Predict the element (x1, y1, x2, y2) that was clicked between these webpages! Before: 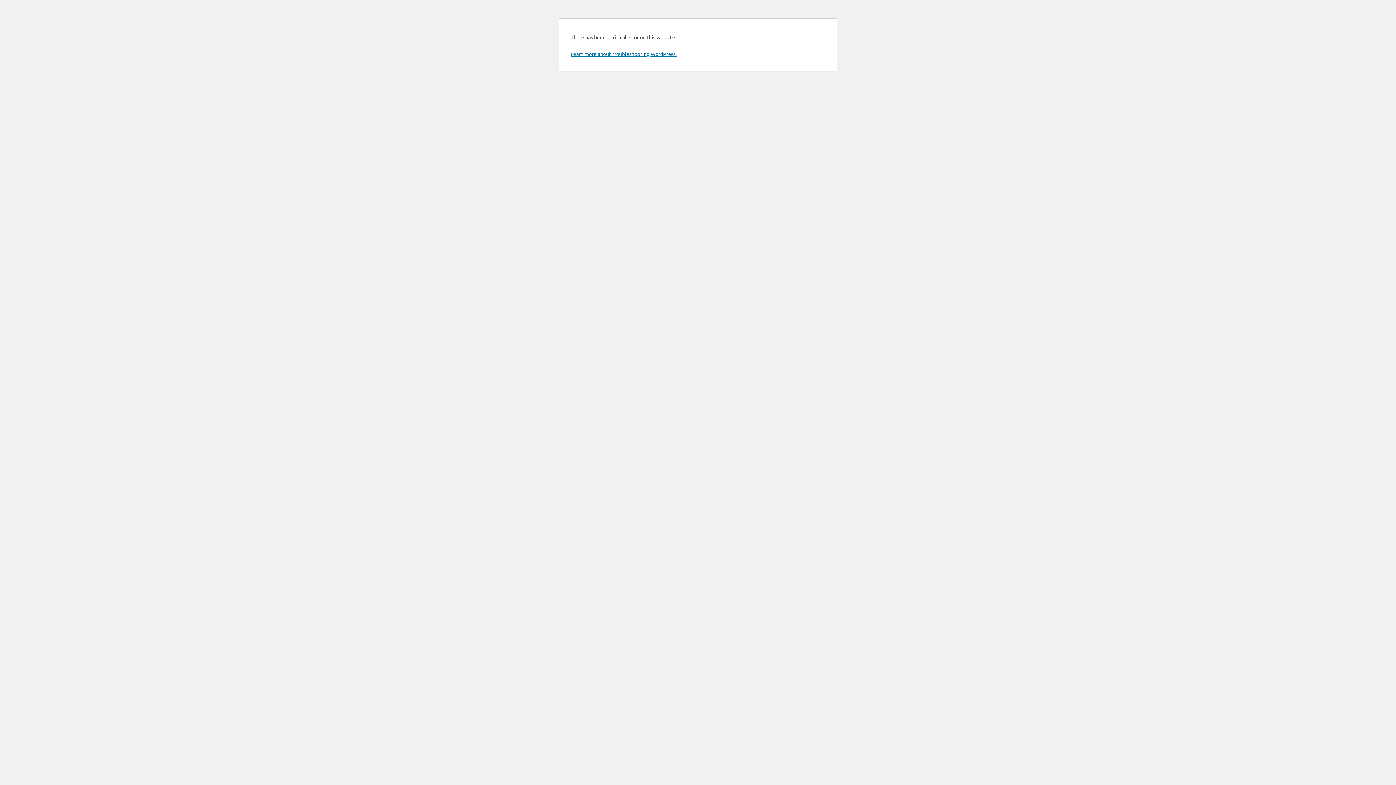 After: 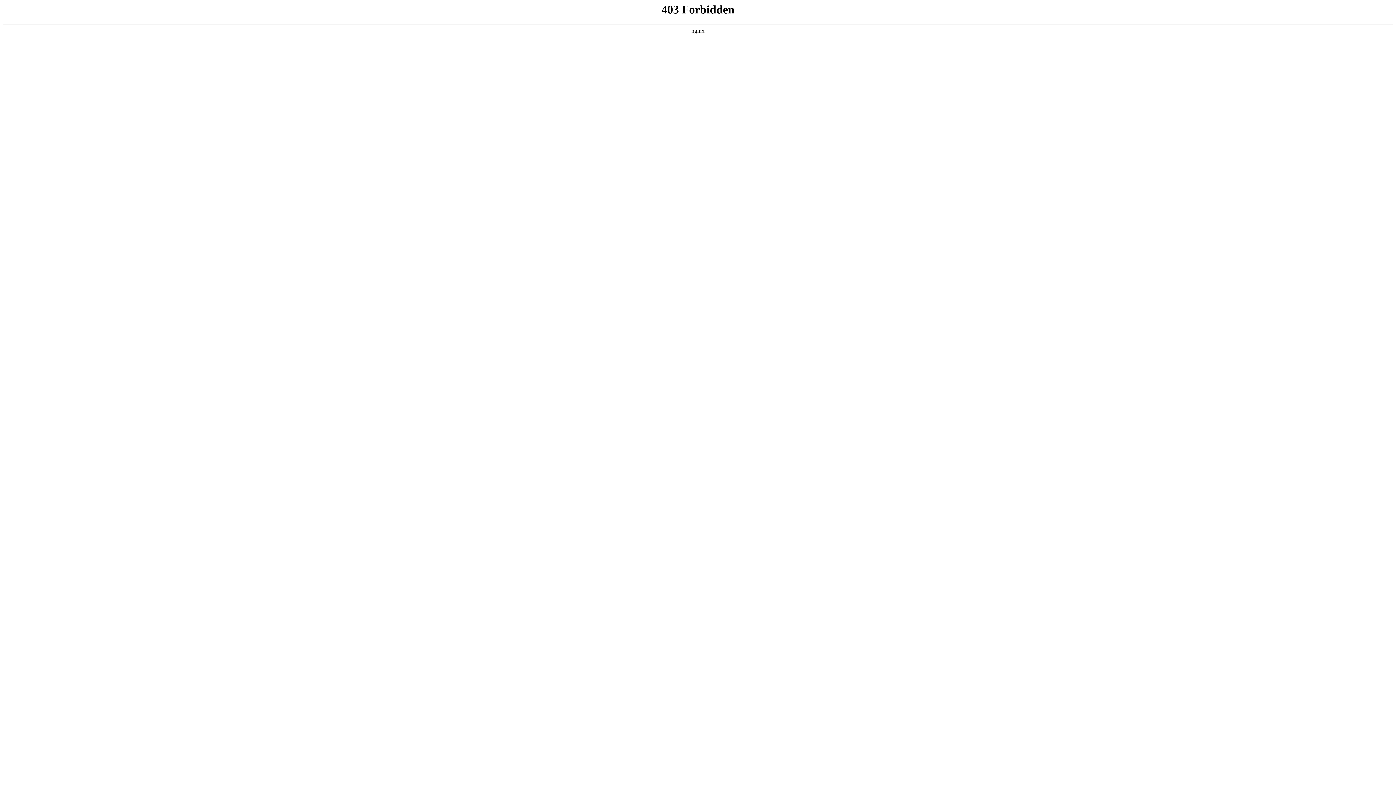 Action: bbox: (570, 50, 676, 57) label: Learn more about troubleshooting WordPress.